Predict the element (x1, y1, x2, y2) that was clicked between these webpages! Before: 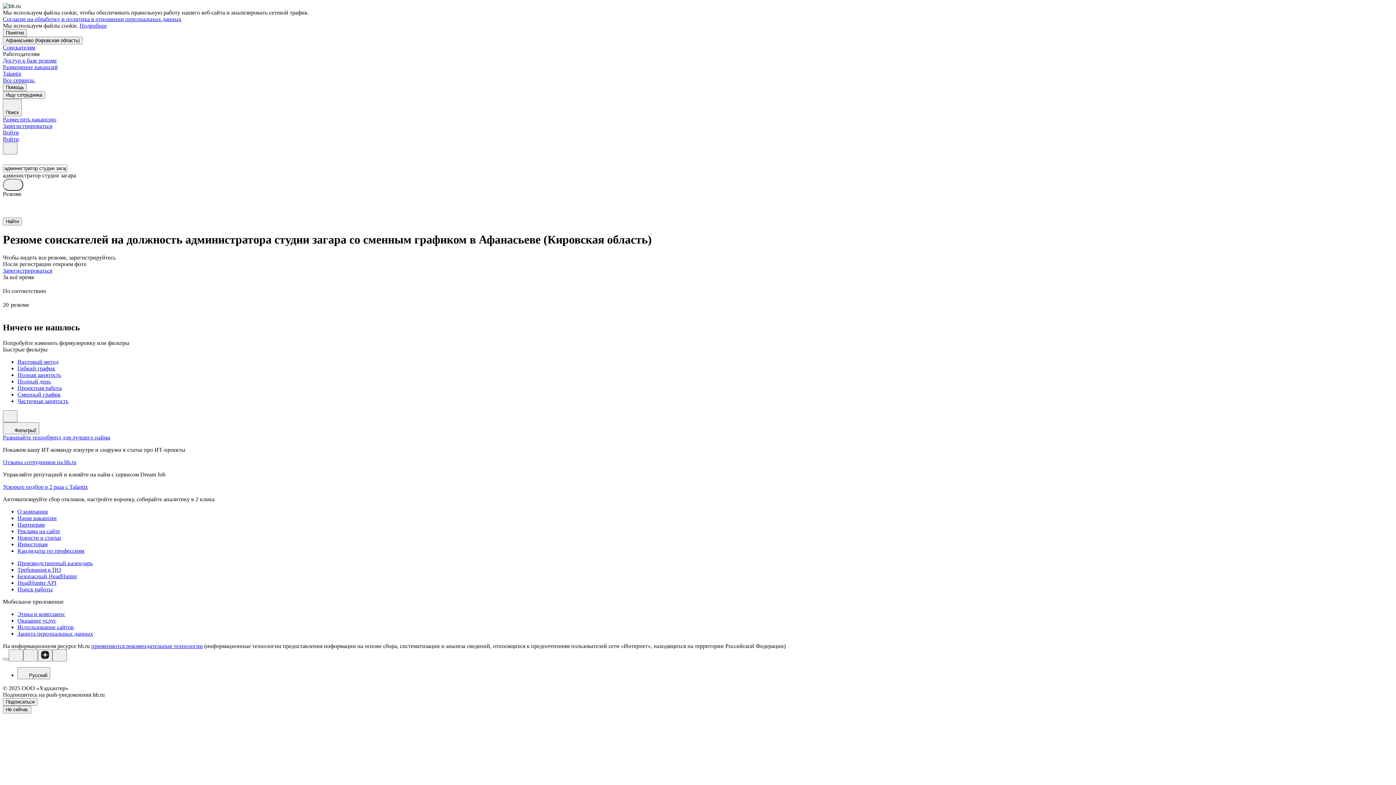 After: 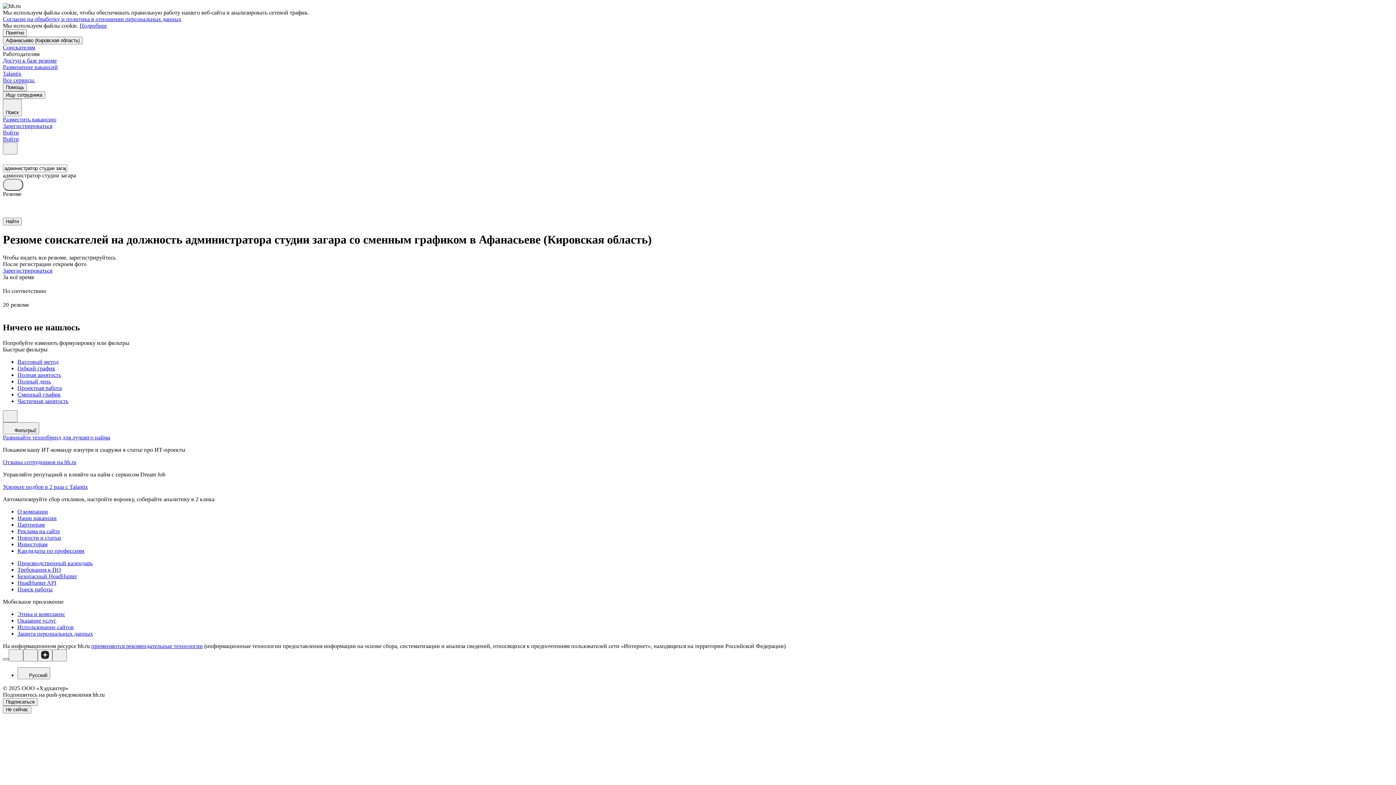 Action: bbox: (2, 658, 8, 660)